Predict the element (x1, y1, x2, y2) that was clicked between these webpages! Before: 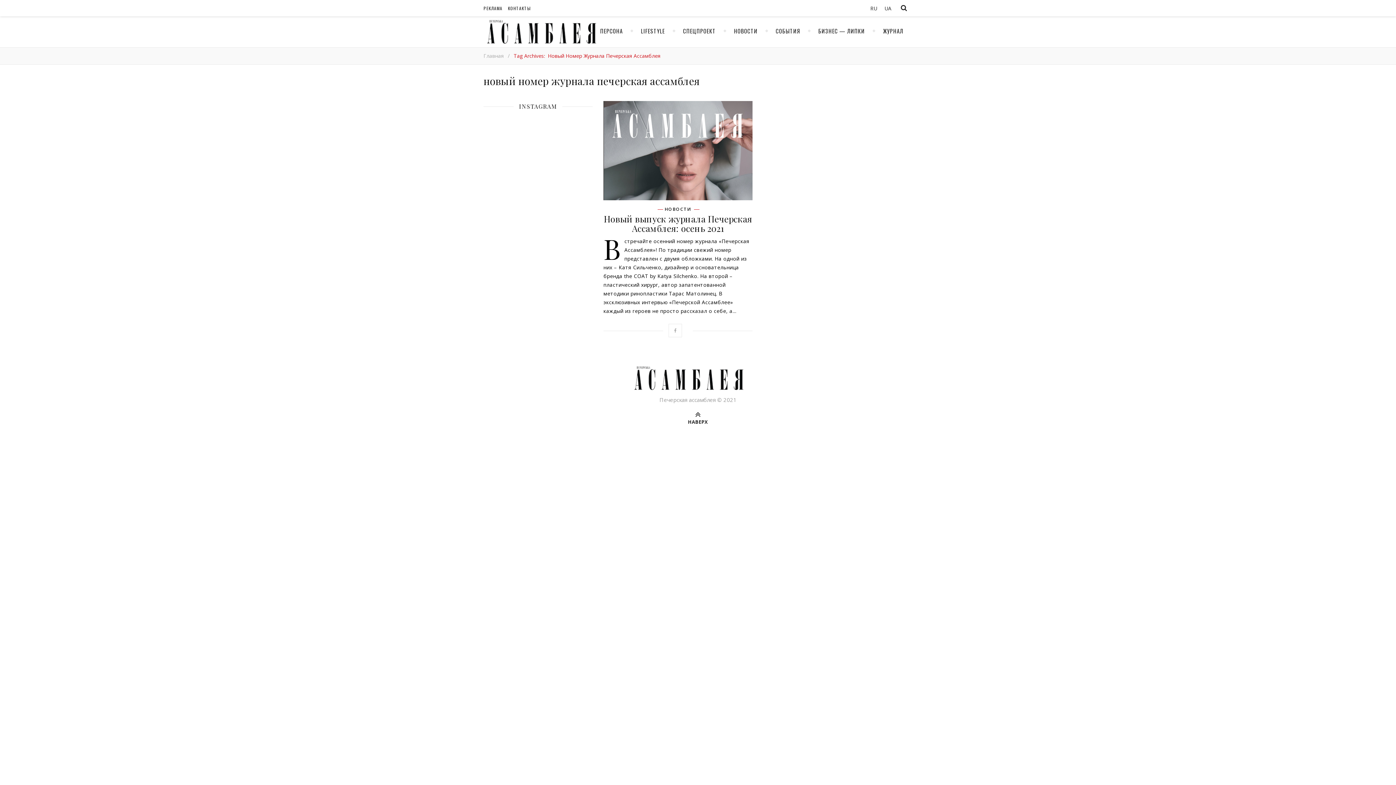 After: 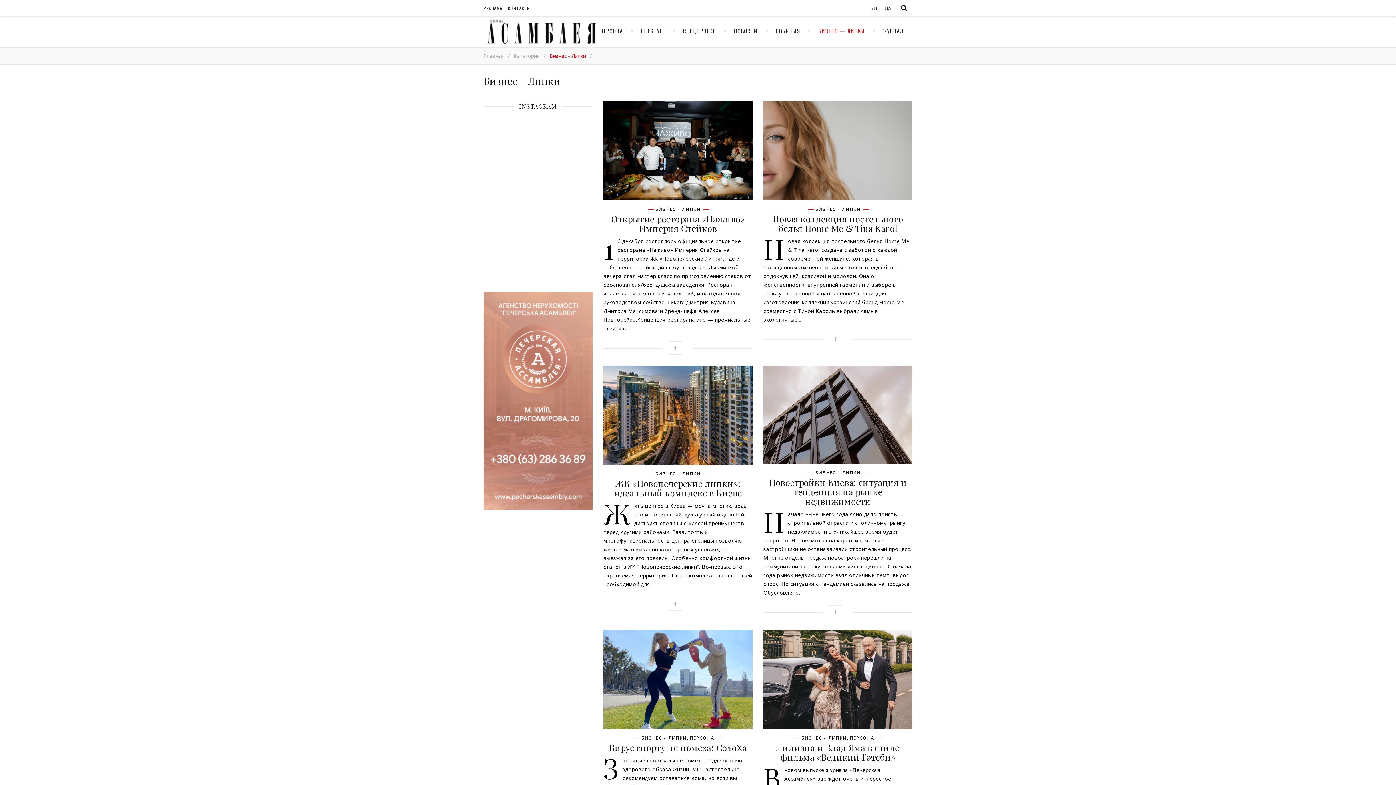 Action: label: БИЗНЕС — ЛИПКИ bbox: (818, 23, 865, 38)